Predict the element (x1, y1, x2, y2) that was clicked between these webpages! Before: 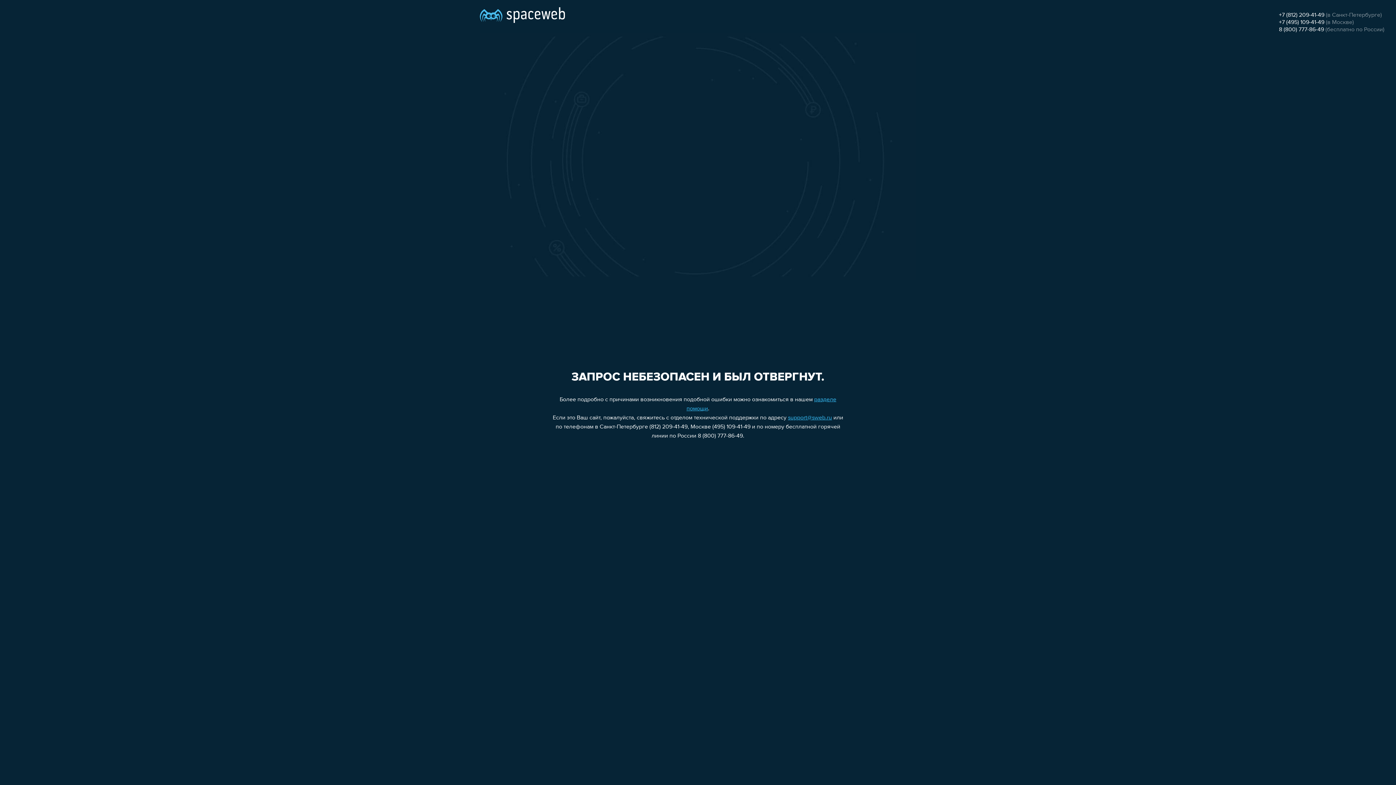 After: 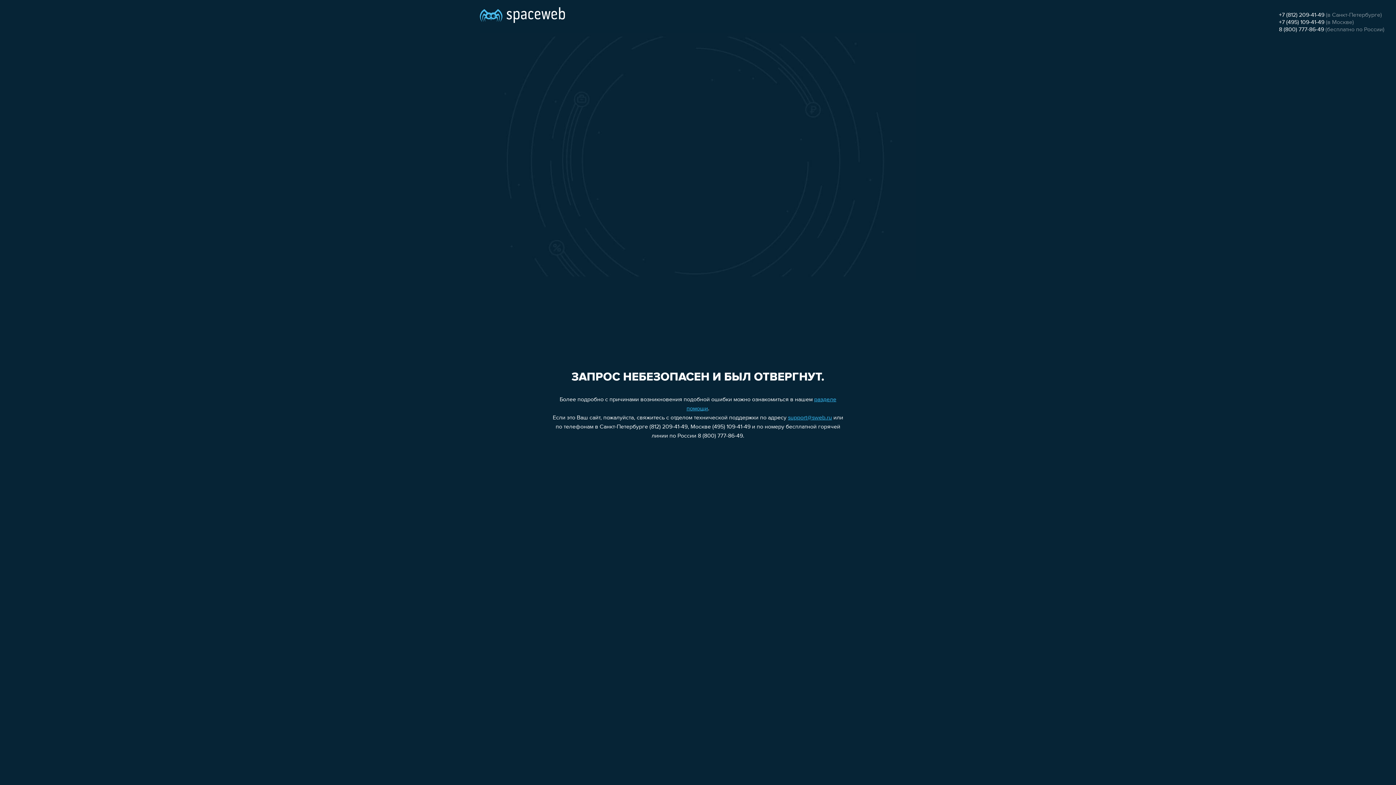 Action: label: support@sweb.ru bbox: (788, 415, 832, 421)